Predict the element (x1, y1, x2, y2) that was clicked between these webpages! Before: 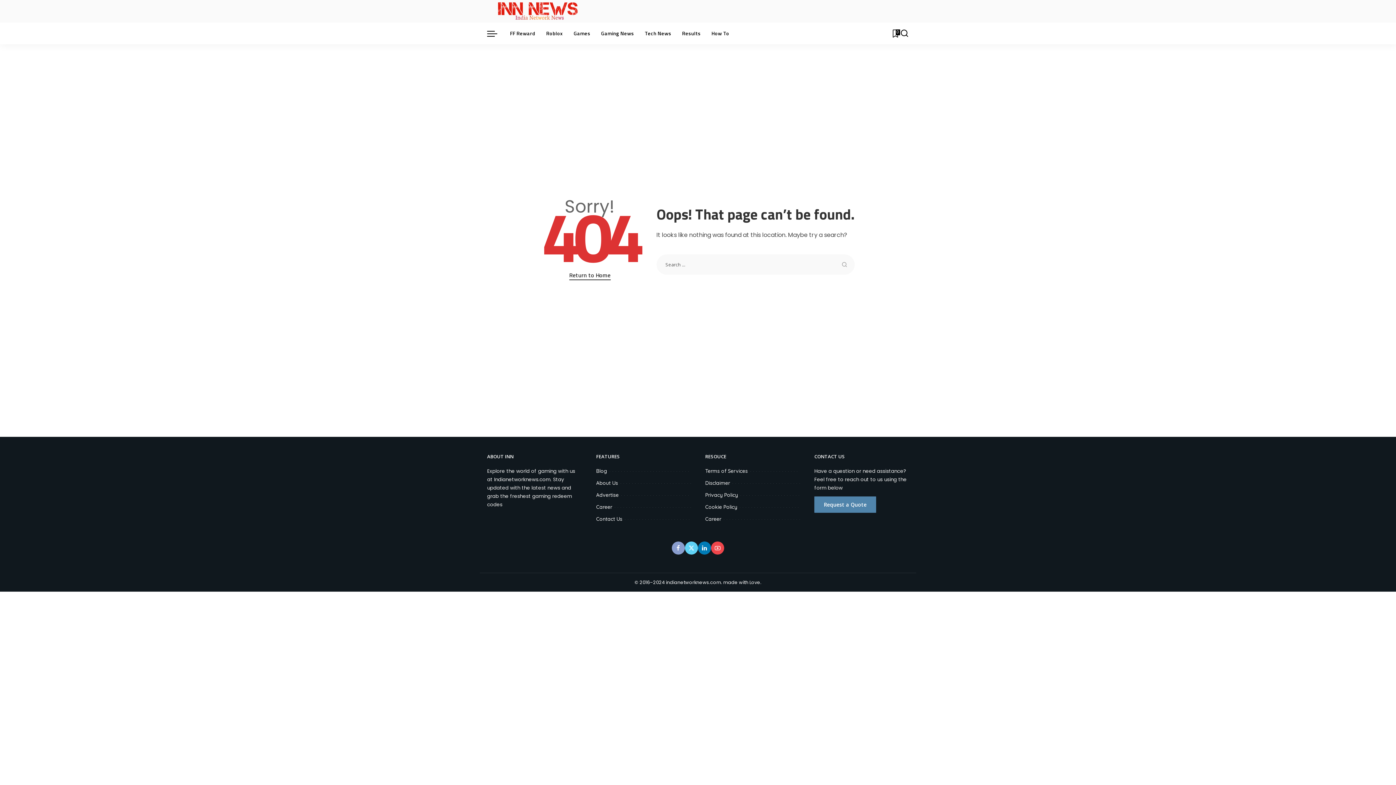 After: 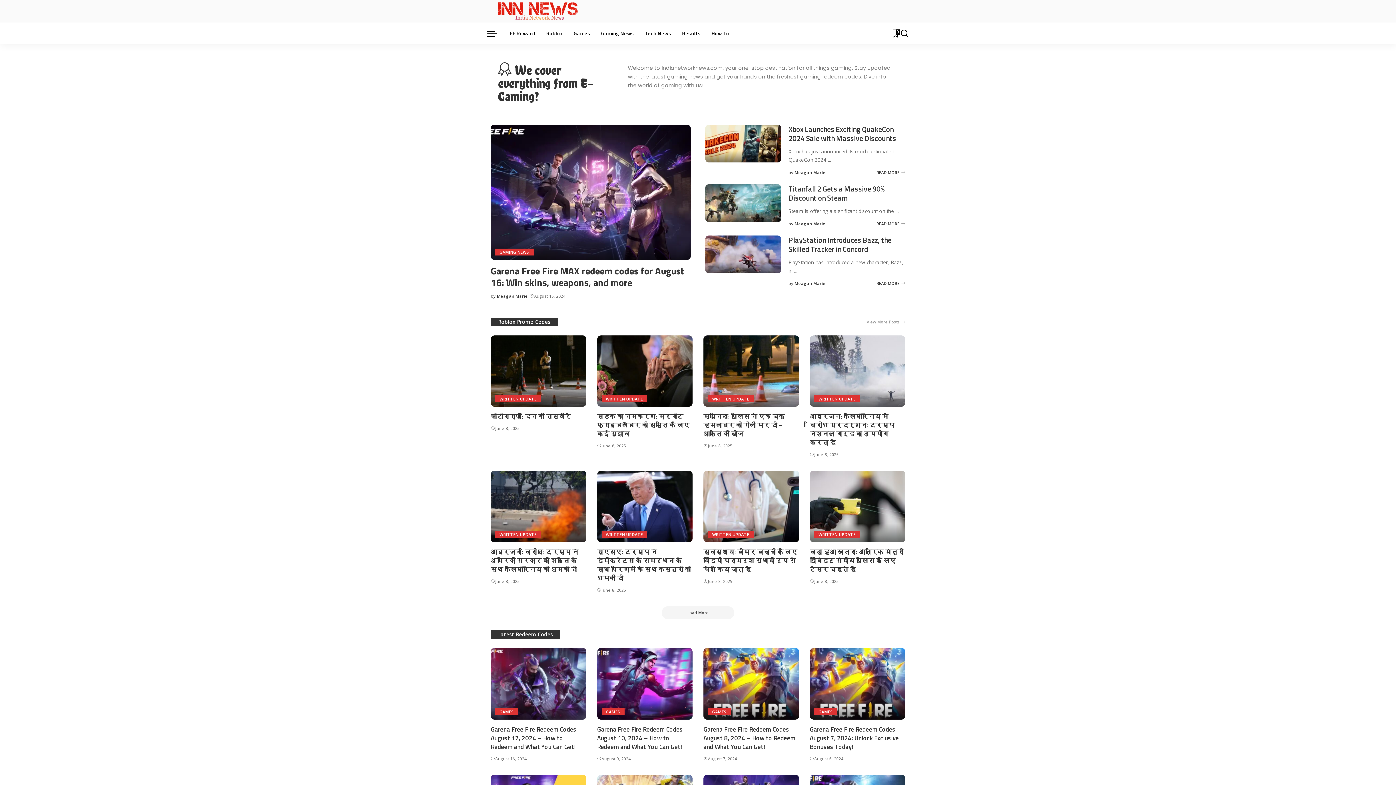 Action: bbox: (487, 1, 588, 20)